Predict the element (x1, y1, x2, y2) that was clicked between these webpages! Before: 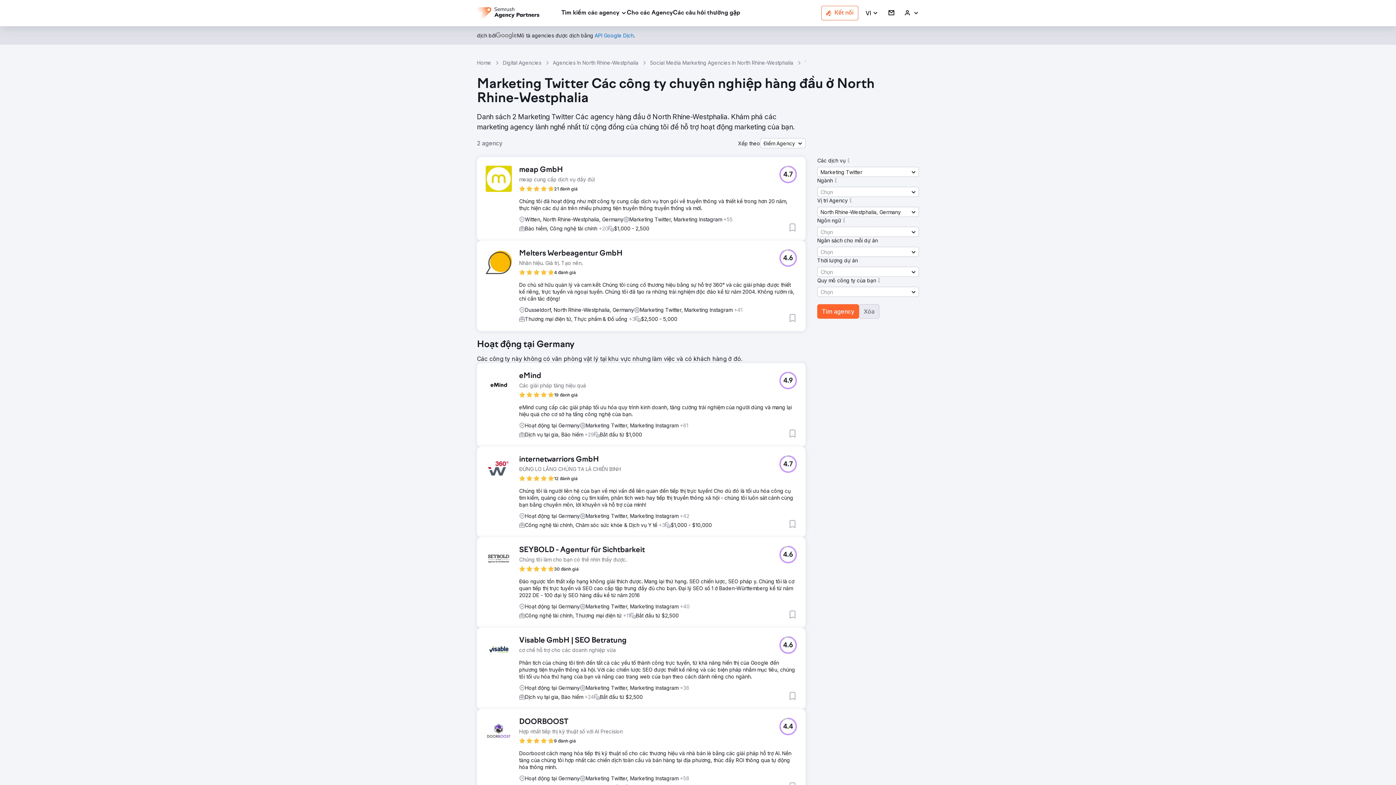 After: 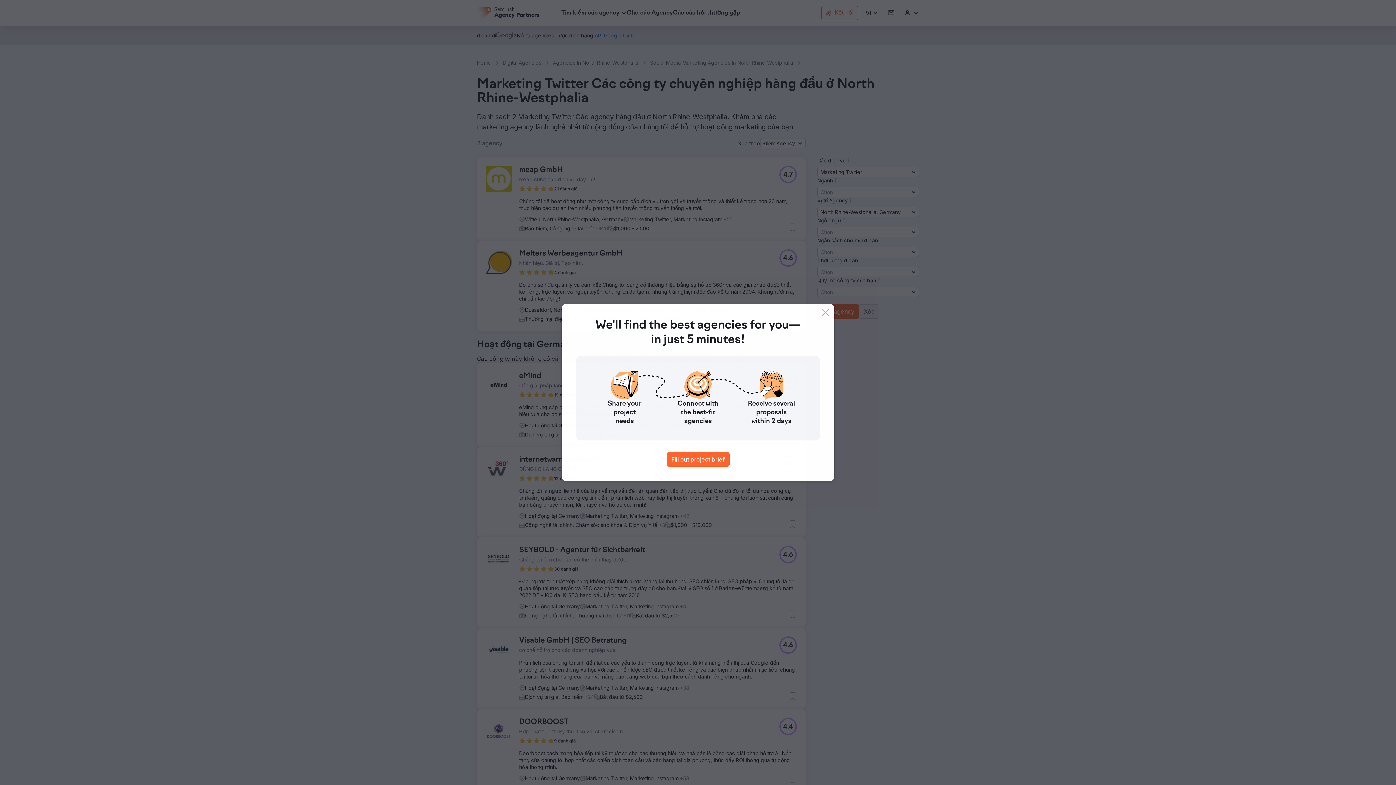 Action: label: 4.6 bbox: (779, 546, 797, 563)